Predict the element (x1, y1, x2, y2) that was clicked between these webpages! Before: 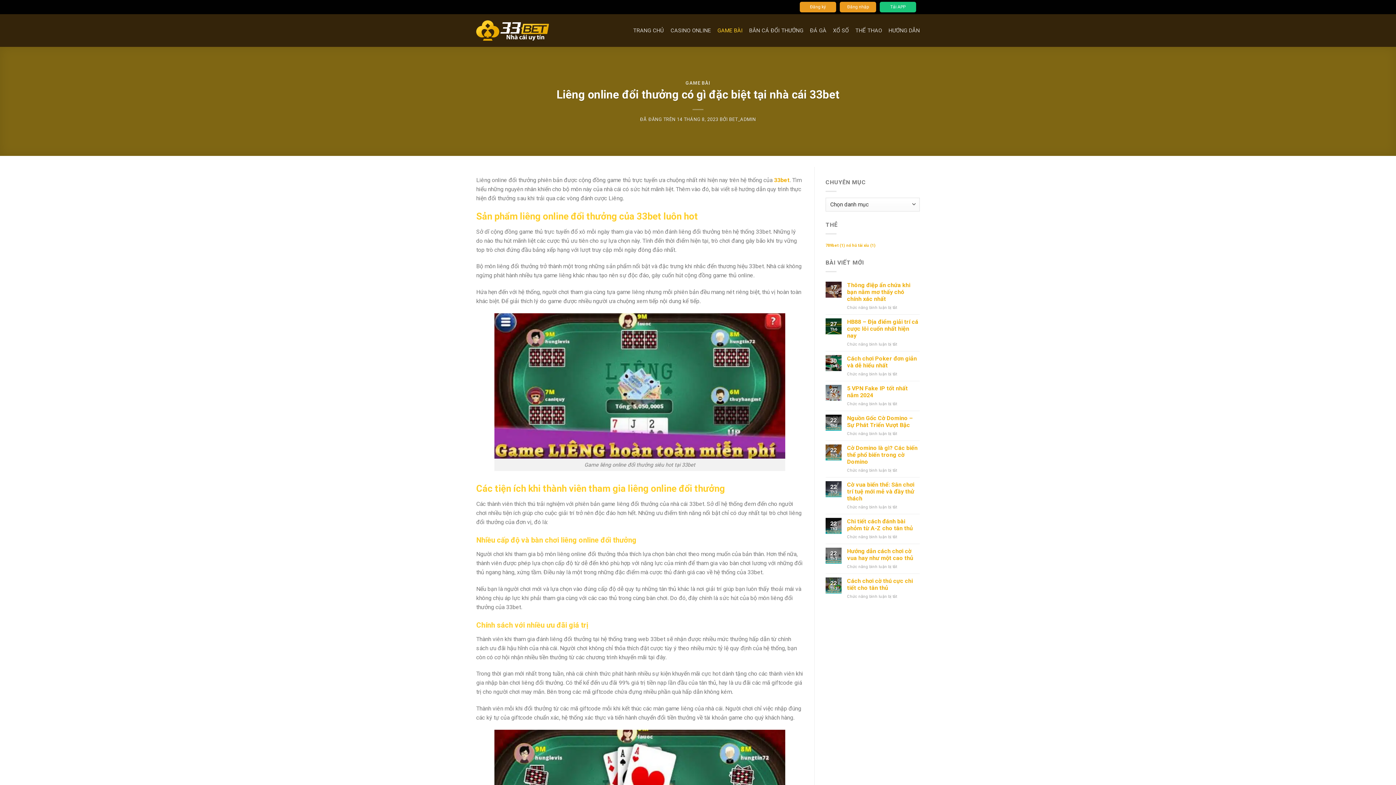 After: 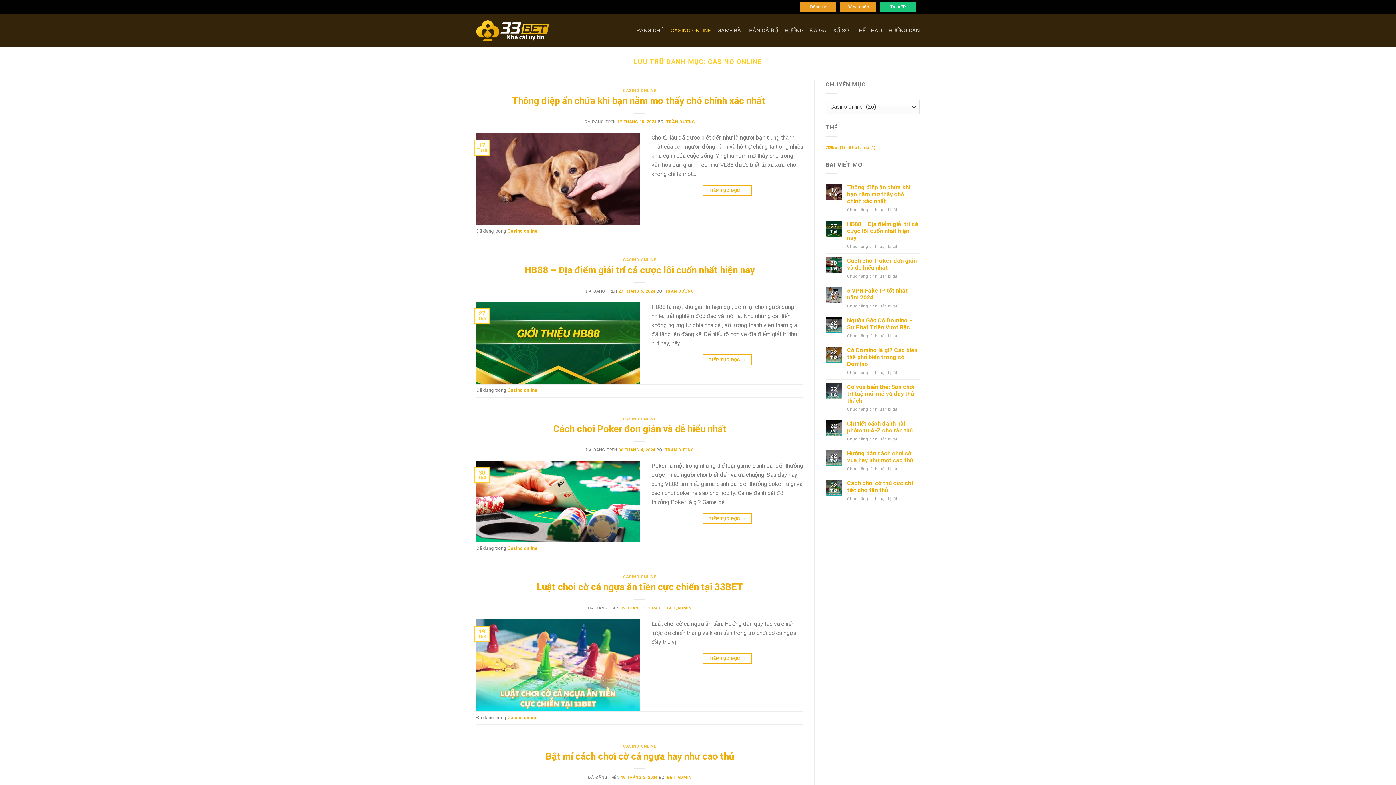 Action: bbox: (670, 24, 711, 37) label: CASINO ONLINE